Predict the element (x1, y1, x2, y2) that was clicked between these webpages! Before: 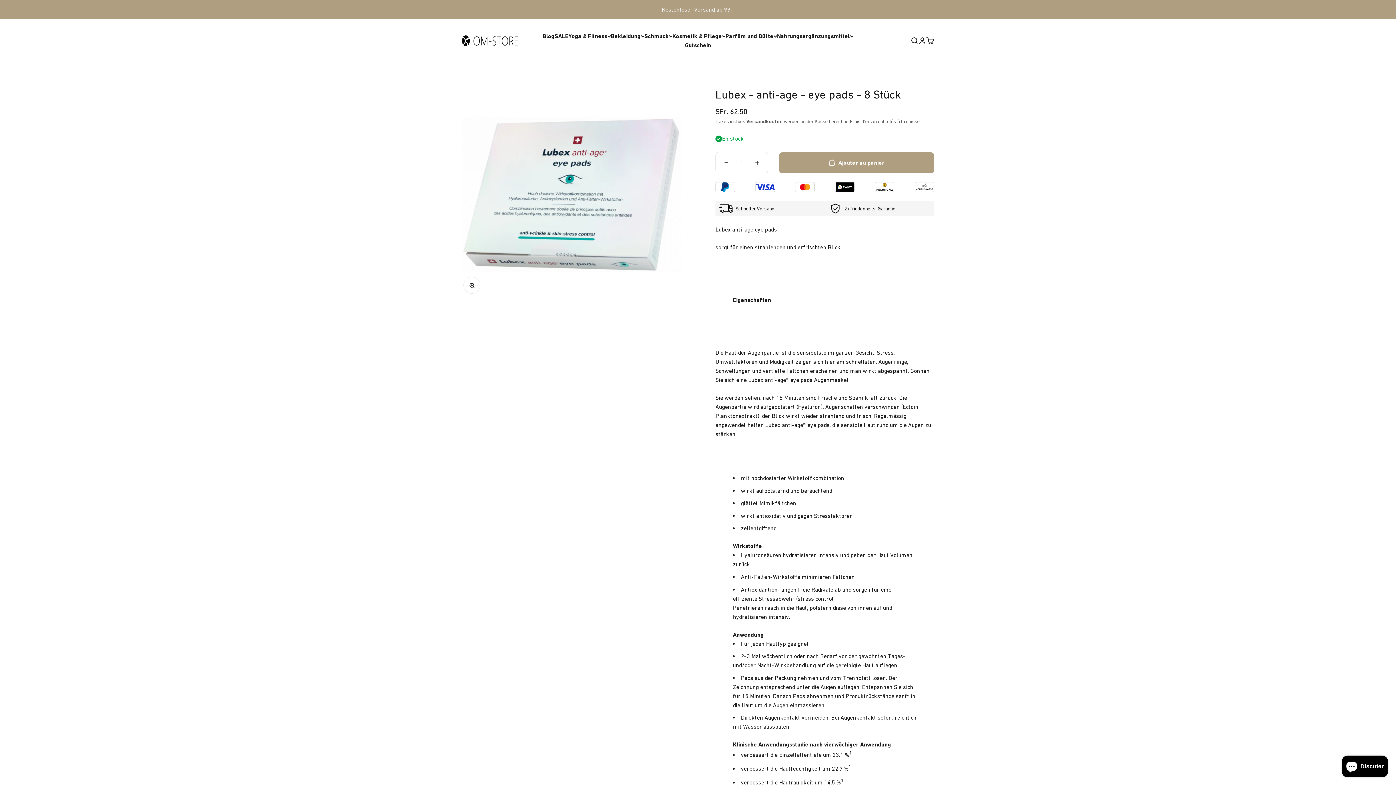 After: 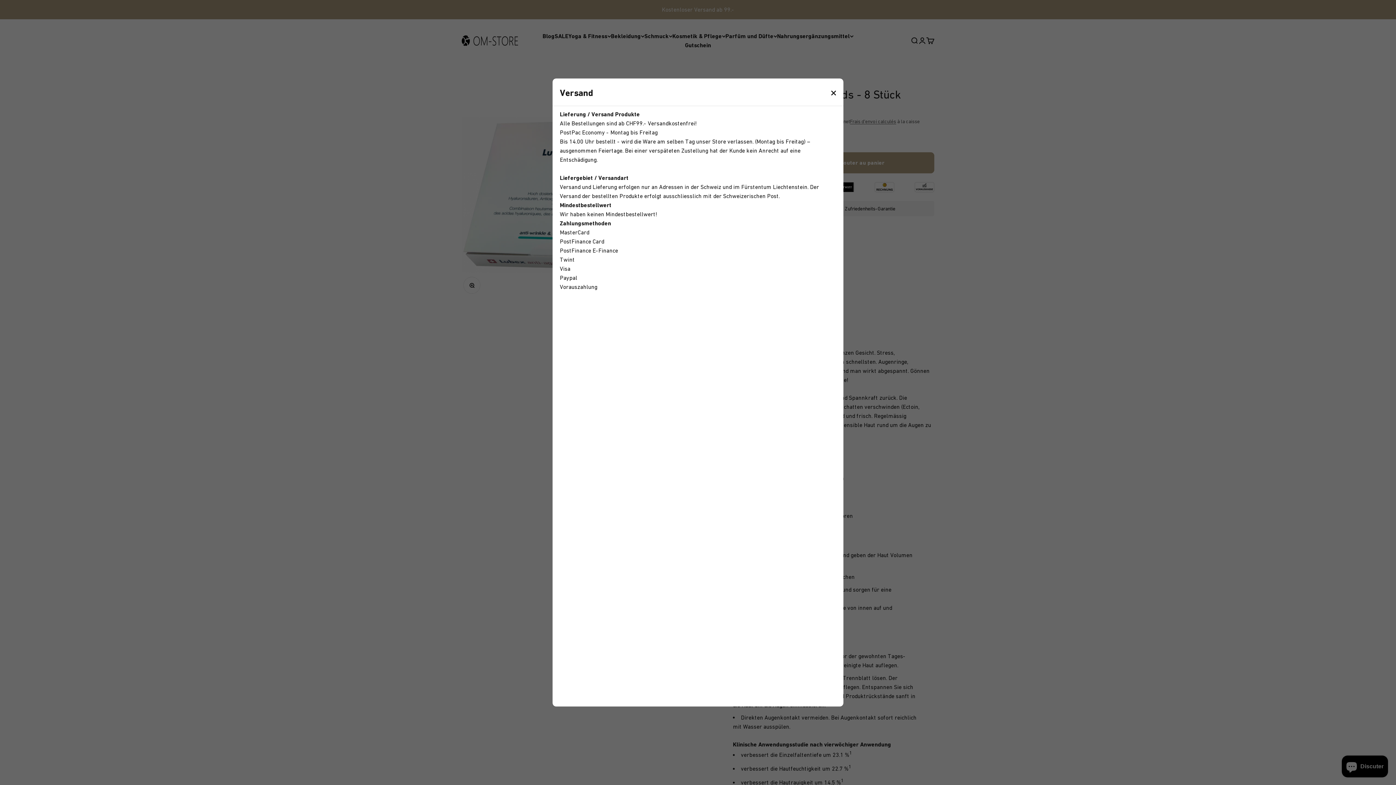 Action: label: Versandkosten bbox: (746, 118, 782, 124)